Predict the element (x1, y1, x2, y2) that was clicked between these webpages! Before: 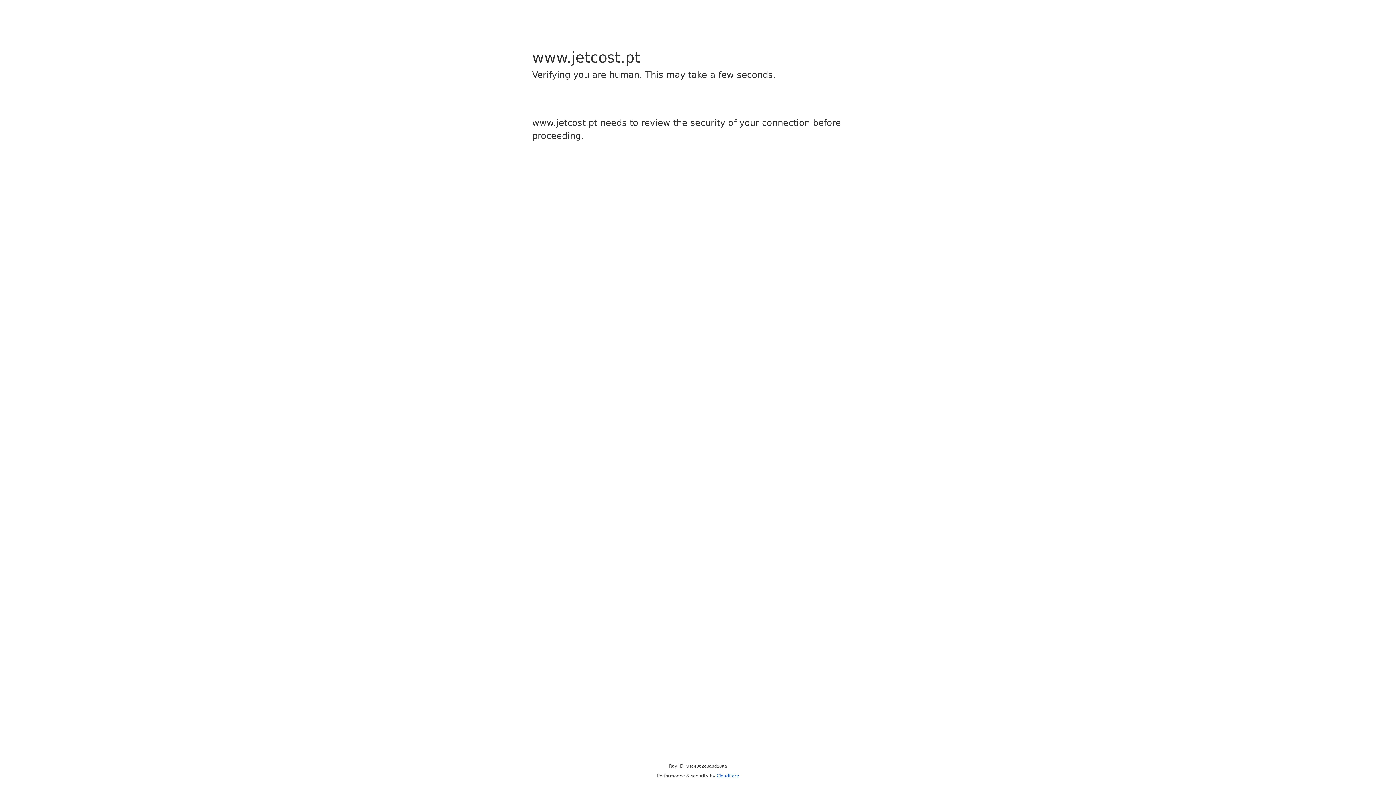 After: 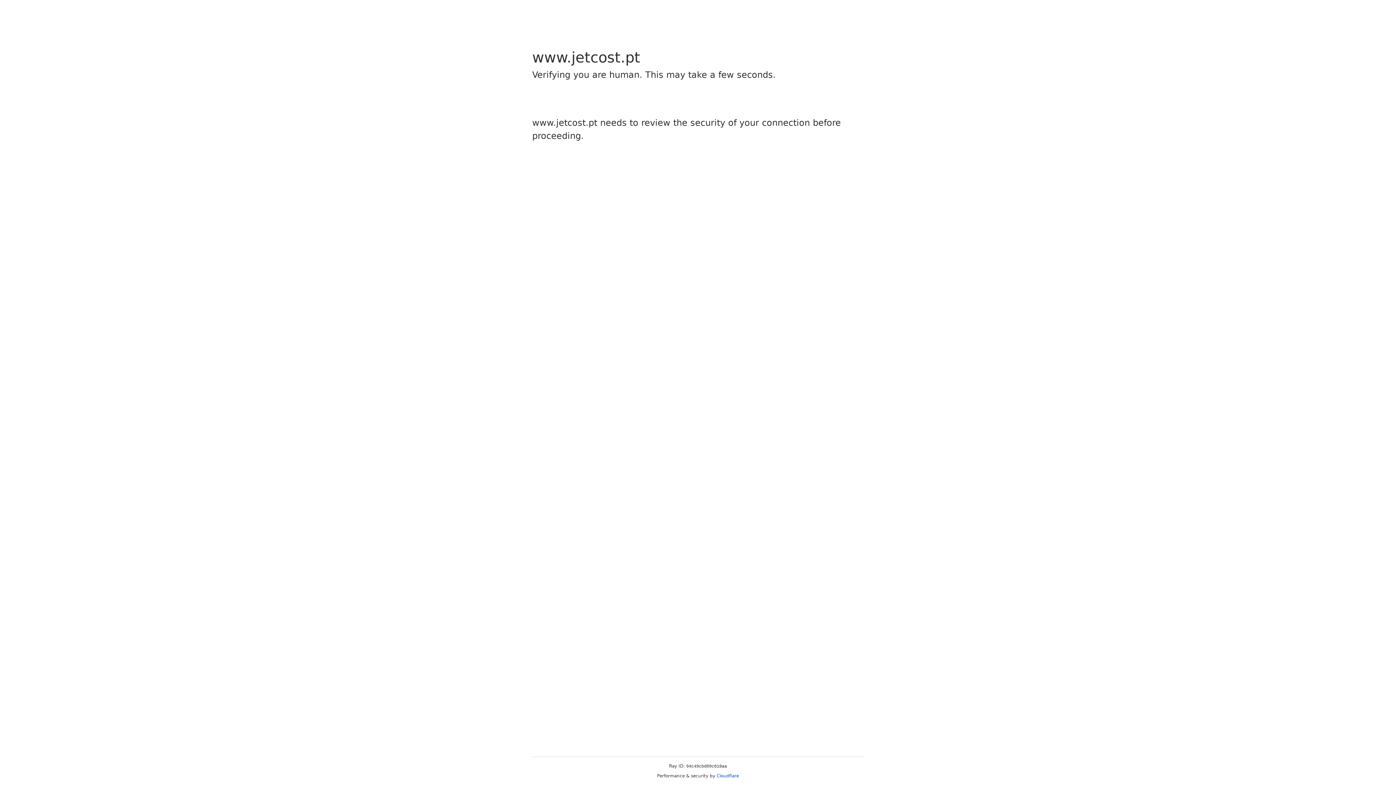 Action: bbox: (716, 773, 739, 778) label: Cloudflare